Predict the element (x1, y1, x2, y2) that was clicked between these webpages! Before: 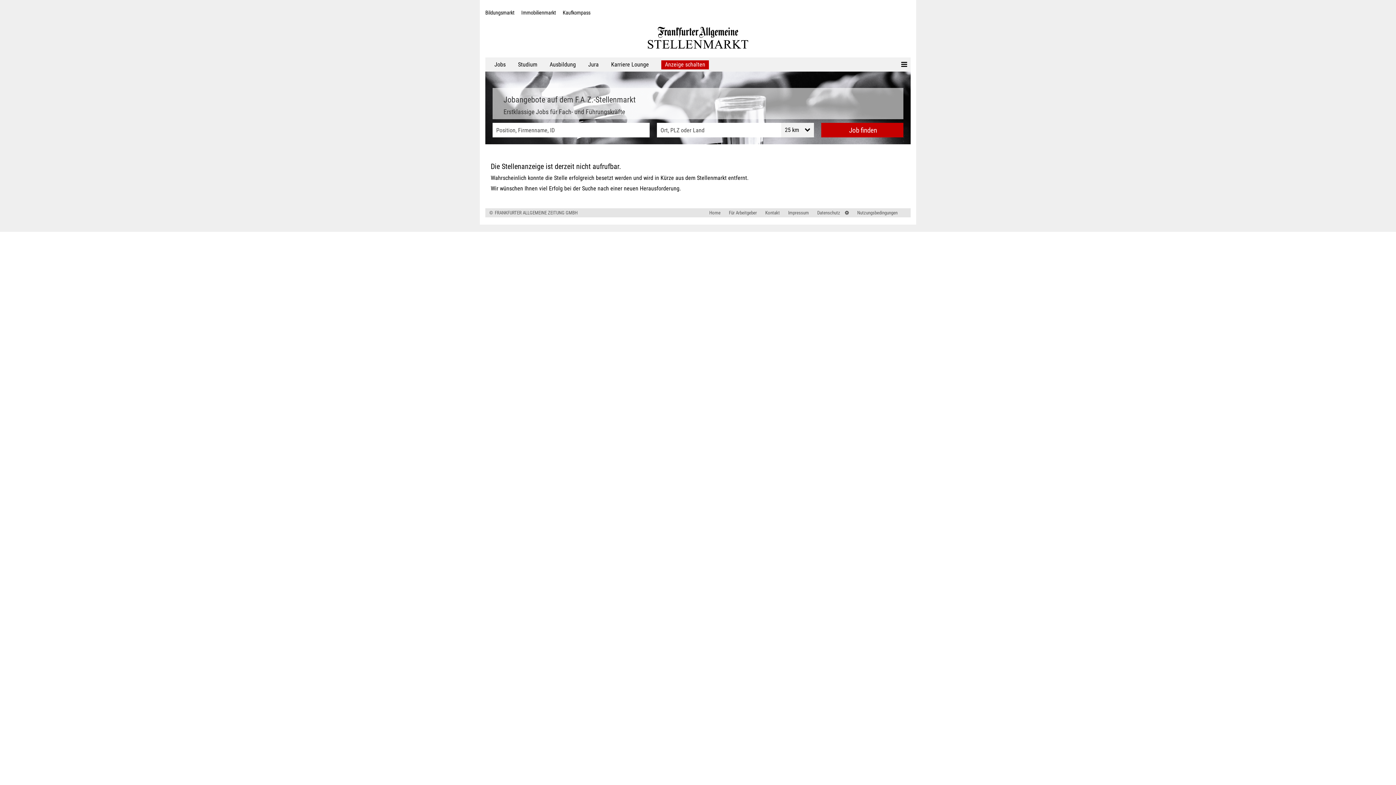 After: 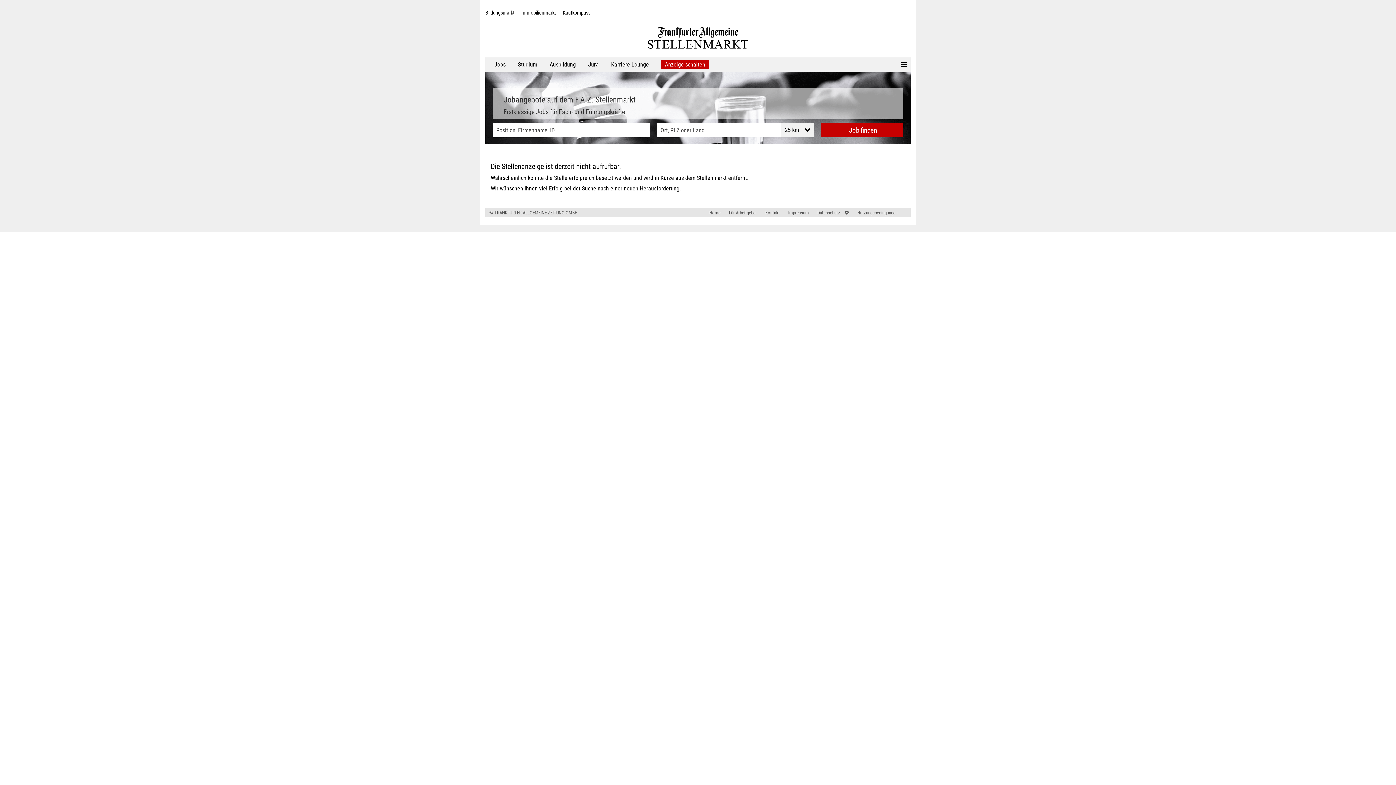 Action: label: Immobilienmarkt bbox: (521, 9, 561, 16)